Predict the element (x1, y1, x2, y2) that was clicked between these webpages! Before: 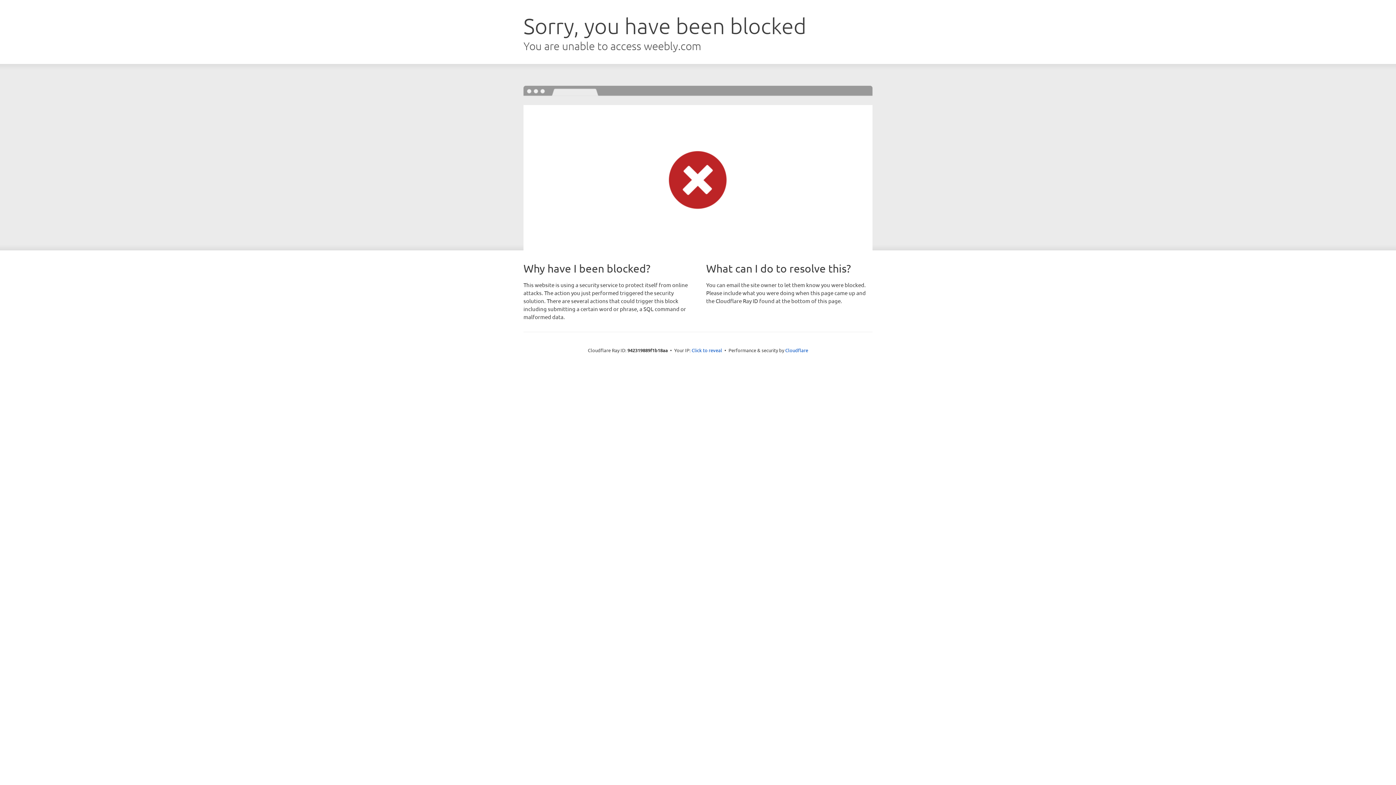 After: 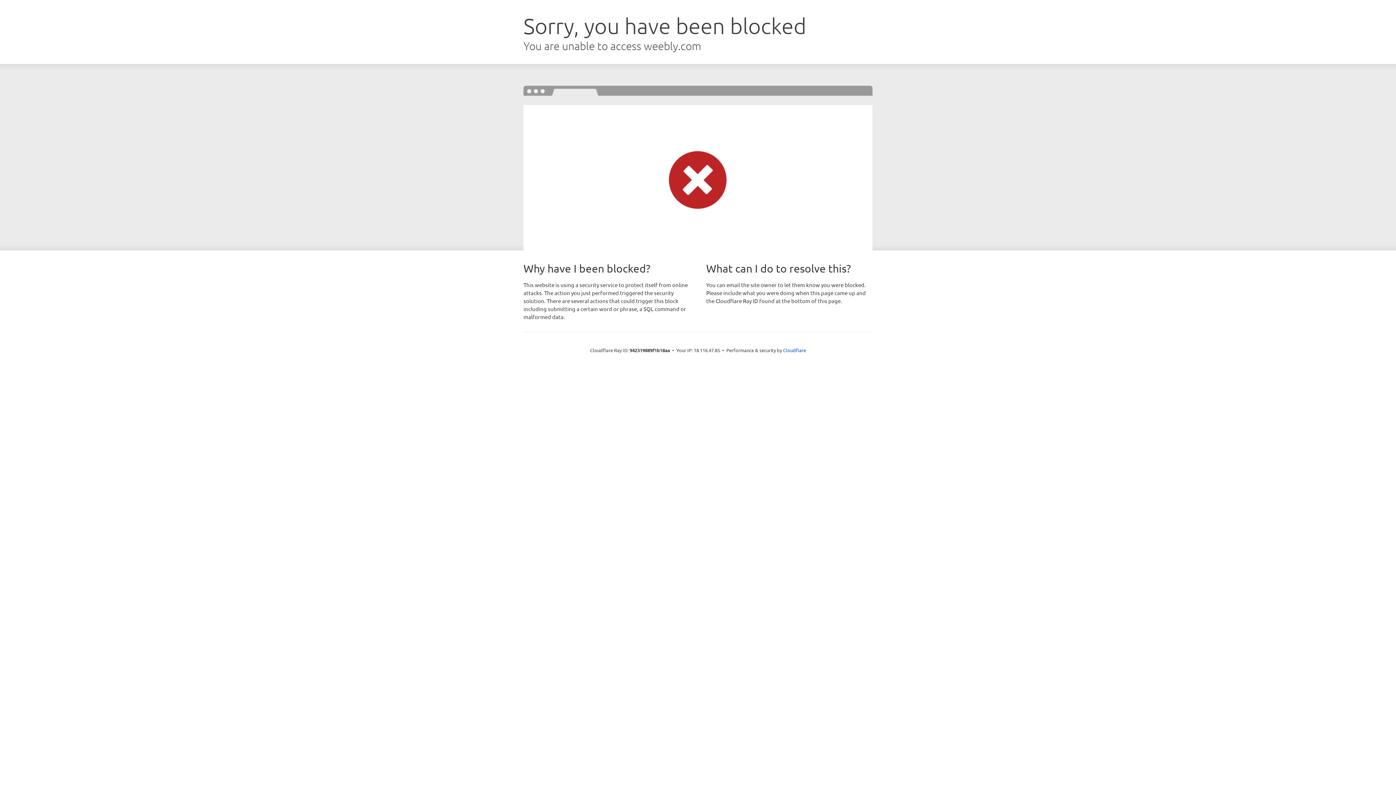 Action: label: Click to reveal bbox: (691, 346, 722, 353)